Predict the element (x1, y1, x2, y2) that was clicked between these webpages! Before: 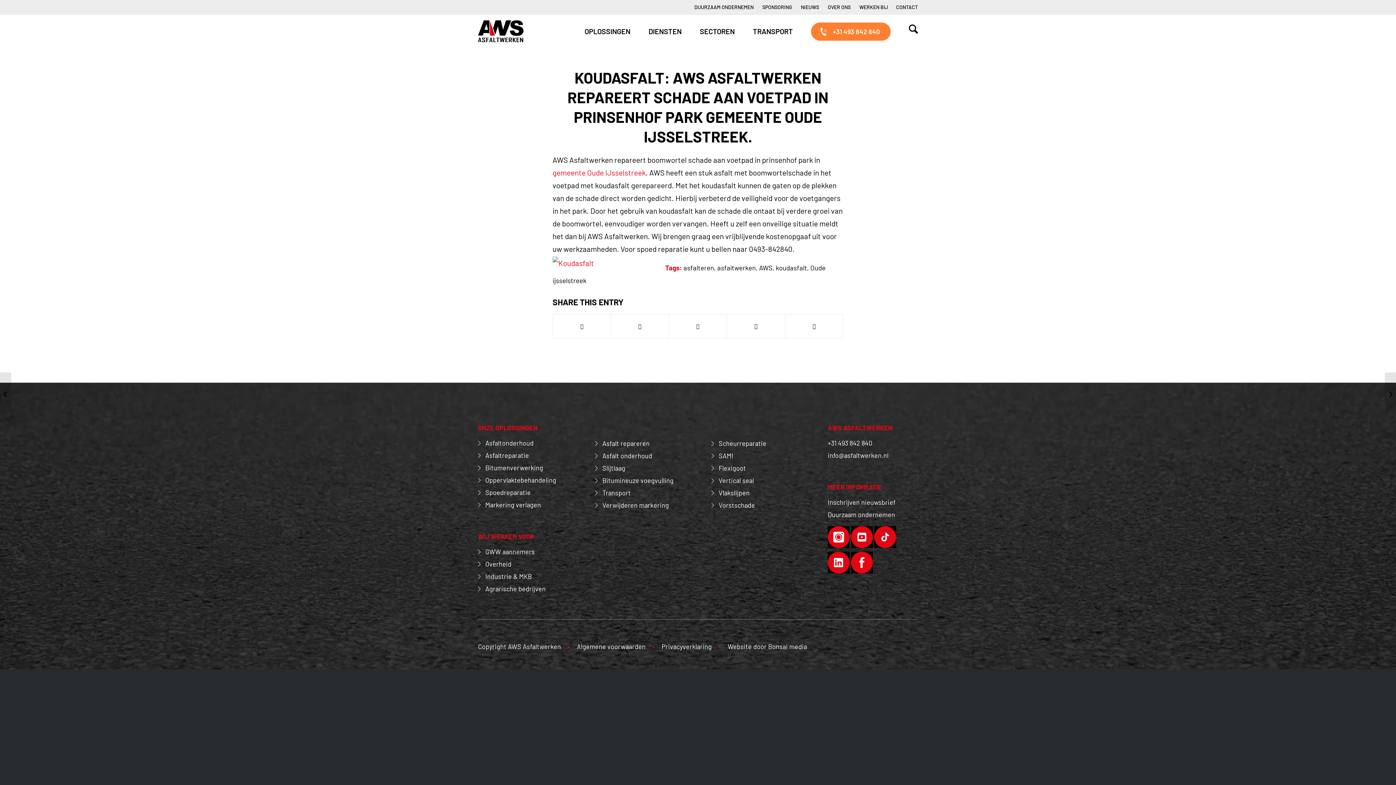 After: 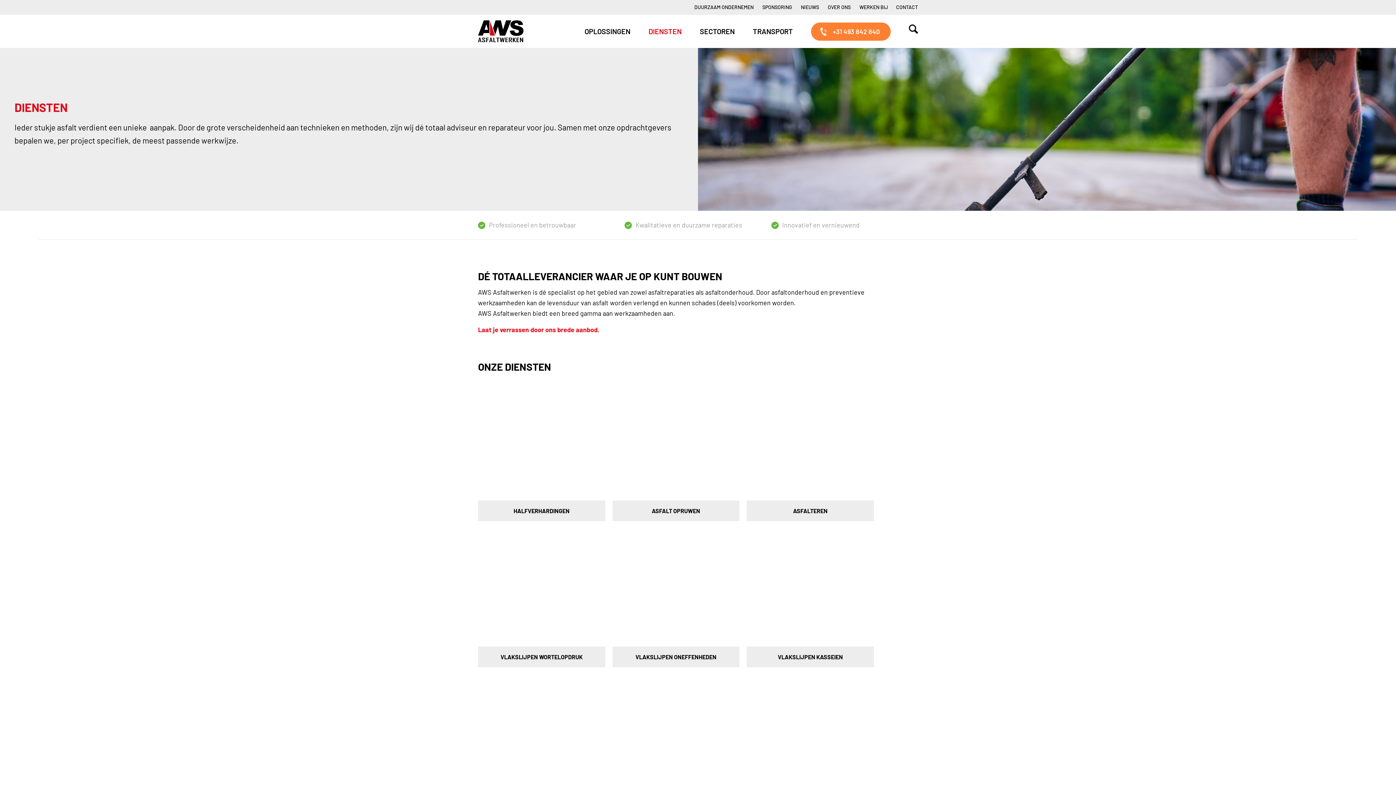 Action: bbox: (630, 14, 681, 47) label: DIENSTEN